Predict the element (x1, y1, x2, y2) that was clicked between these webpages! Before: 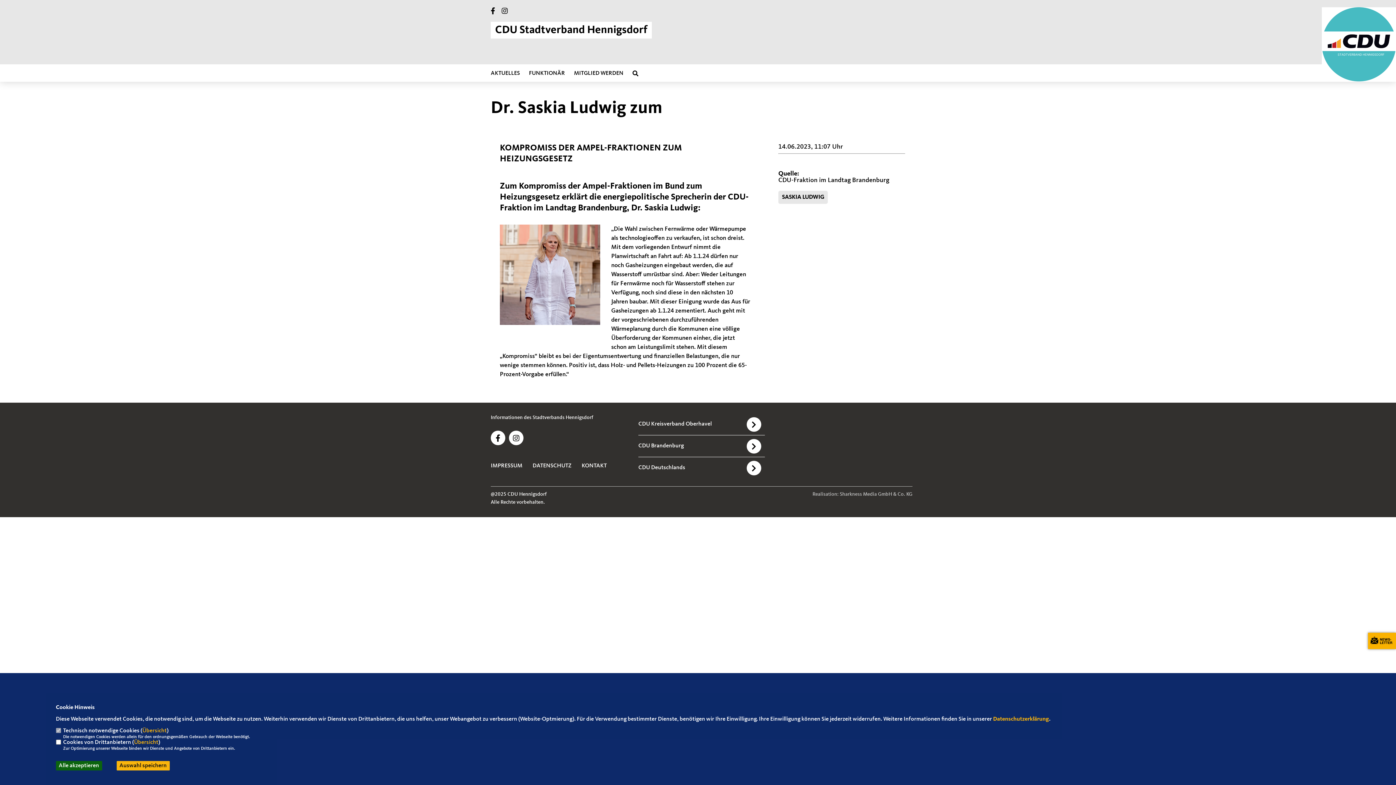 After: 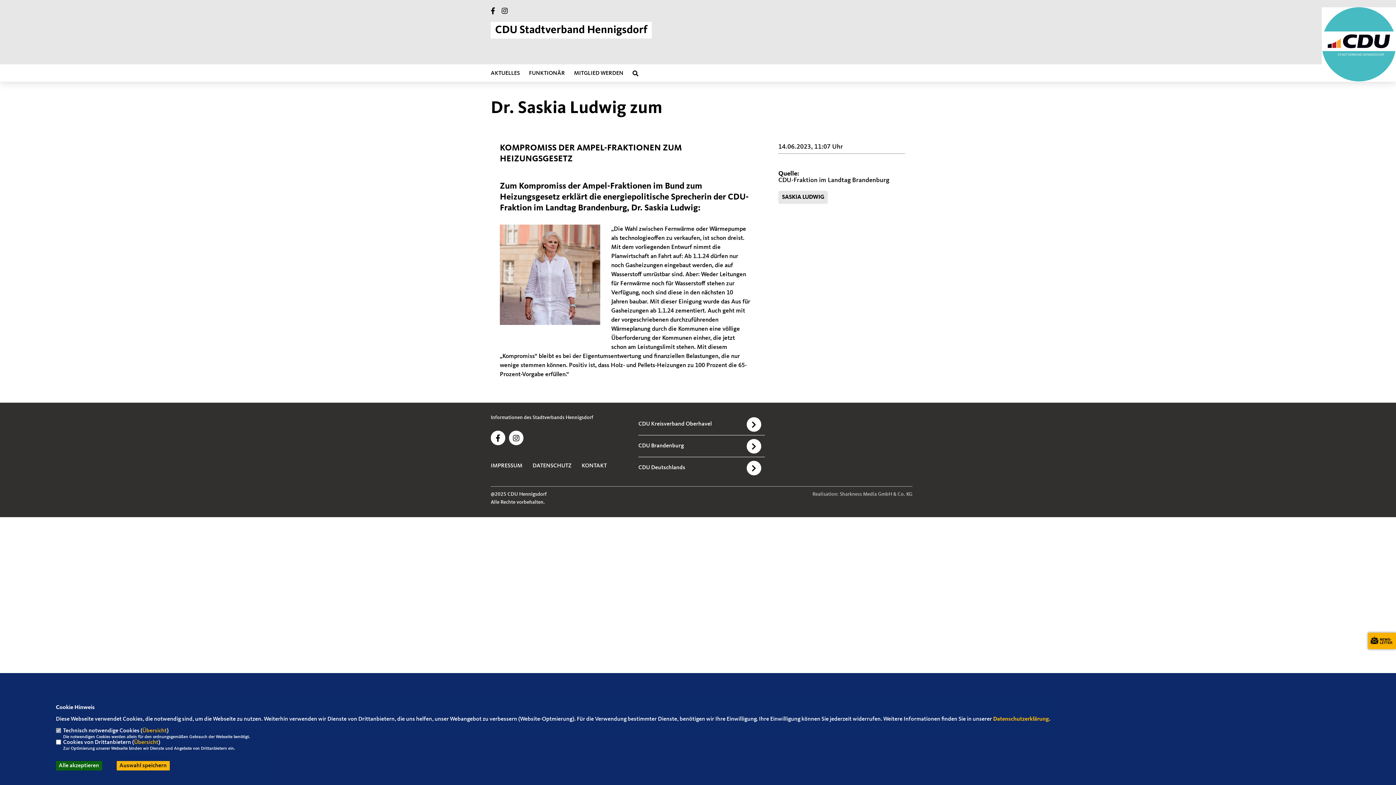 Action: bbox: (490, 9, 495, 14)